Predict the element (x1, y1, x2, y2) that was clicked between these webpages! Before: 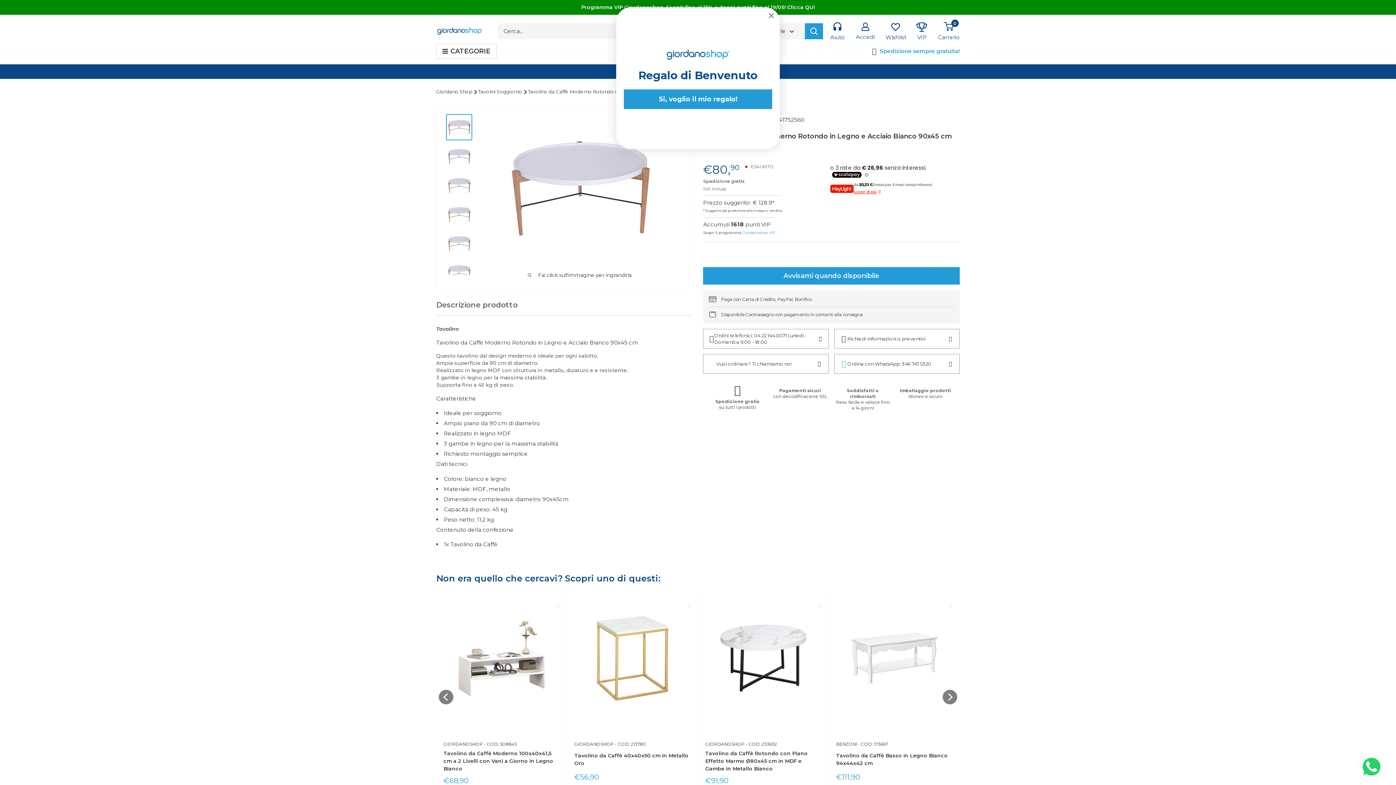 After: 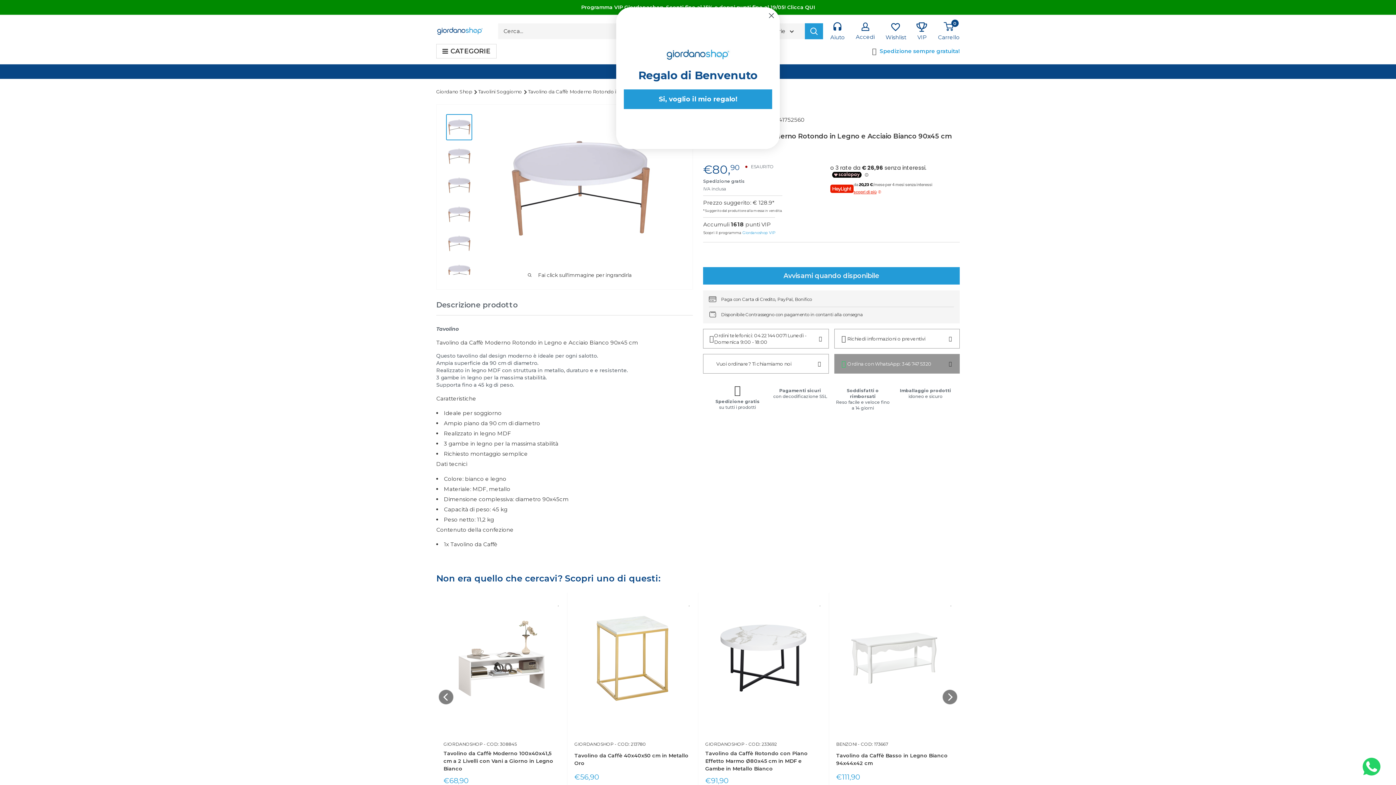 Action: label: Ordina con WhatsApp: 346 747 5320 bbox: (834, 354, 960, 373)